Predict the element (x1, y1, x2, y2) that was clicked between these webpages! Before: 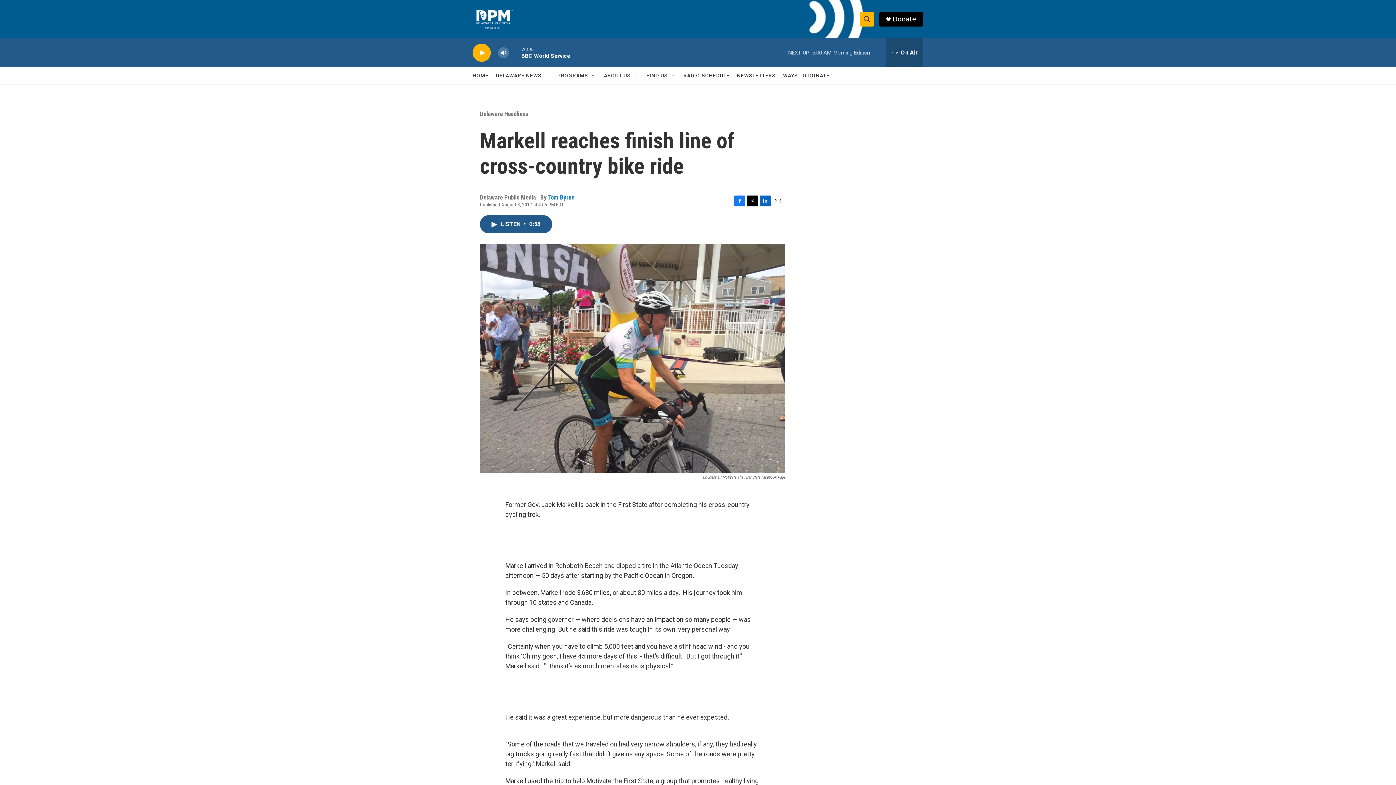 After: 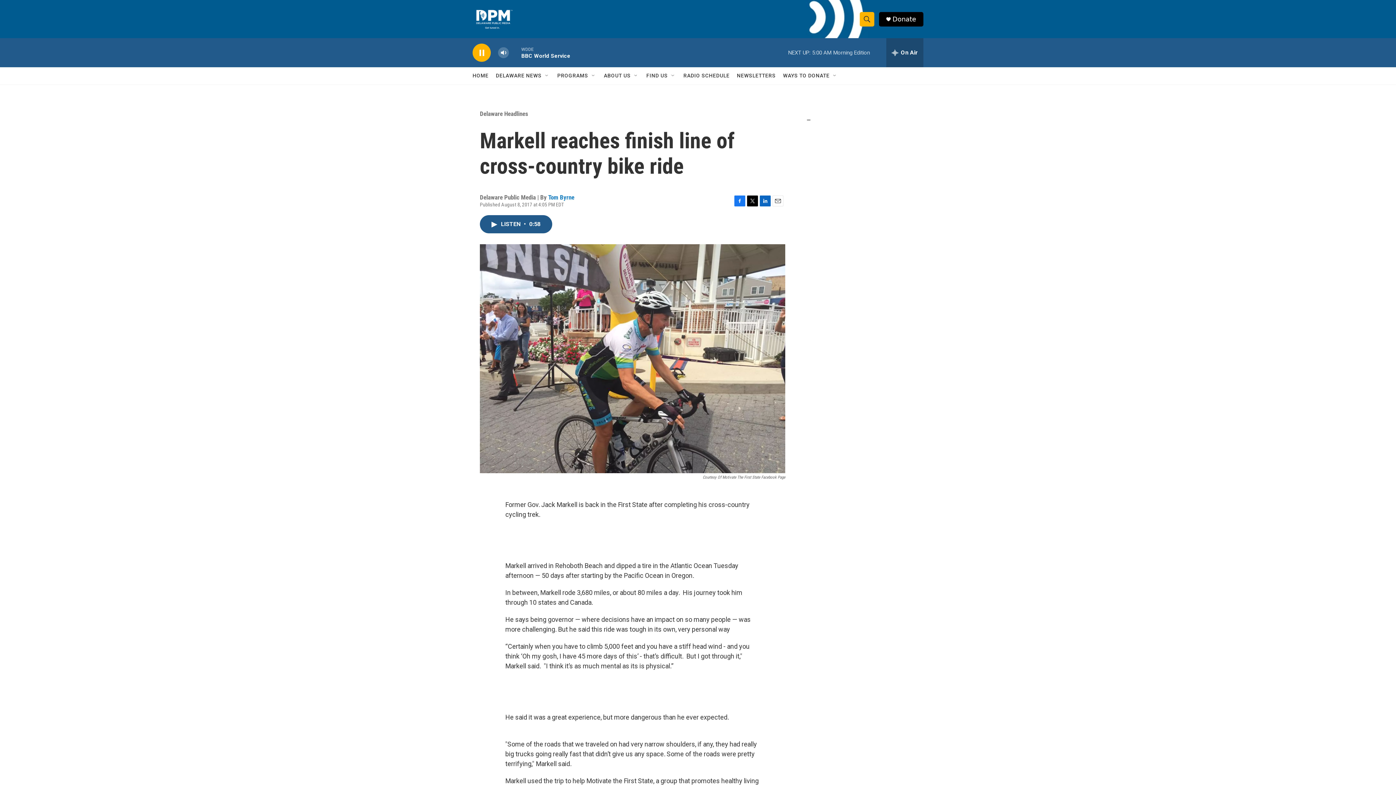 Action: label: play bbox: (476, 48, 487, 56)